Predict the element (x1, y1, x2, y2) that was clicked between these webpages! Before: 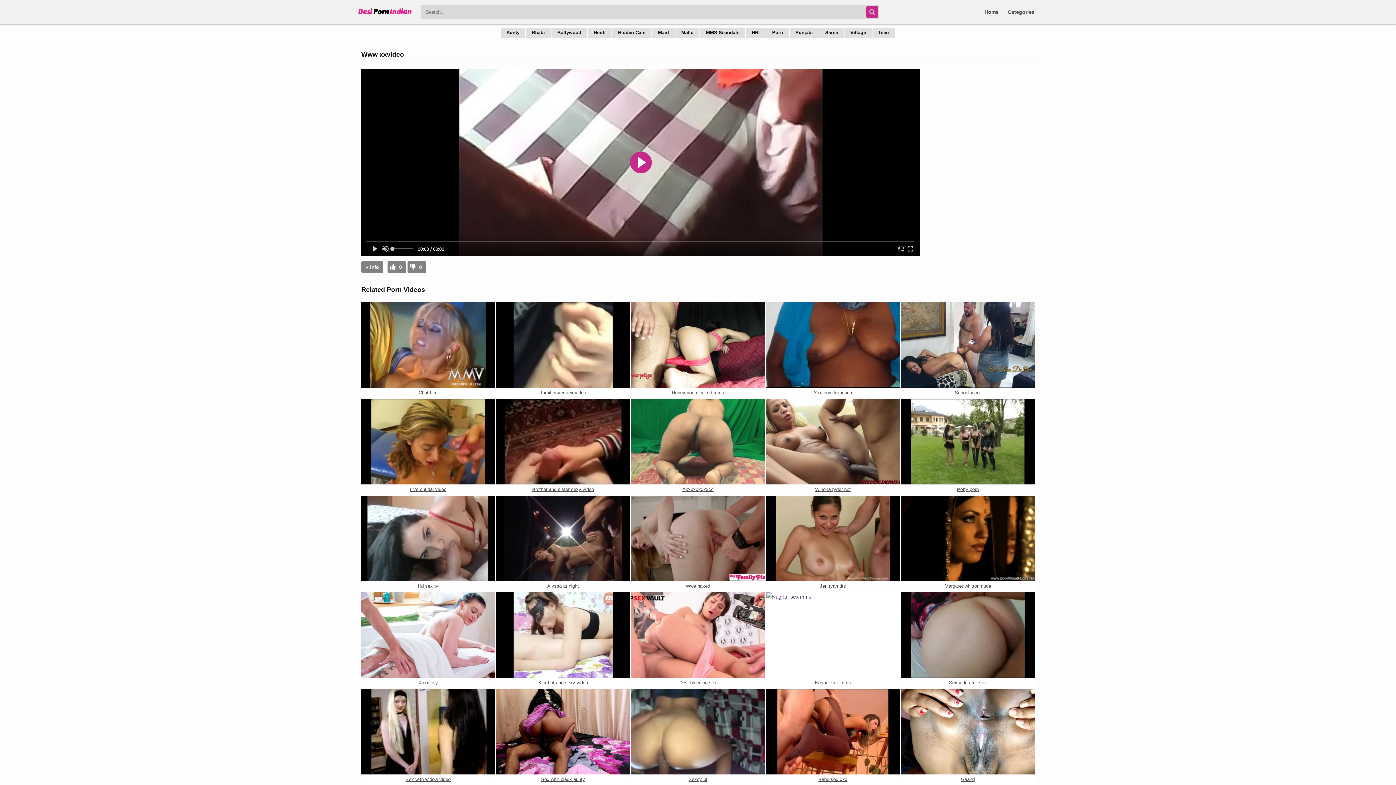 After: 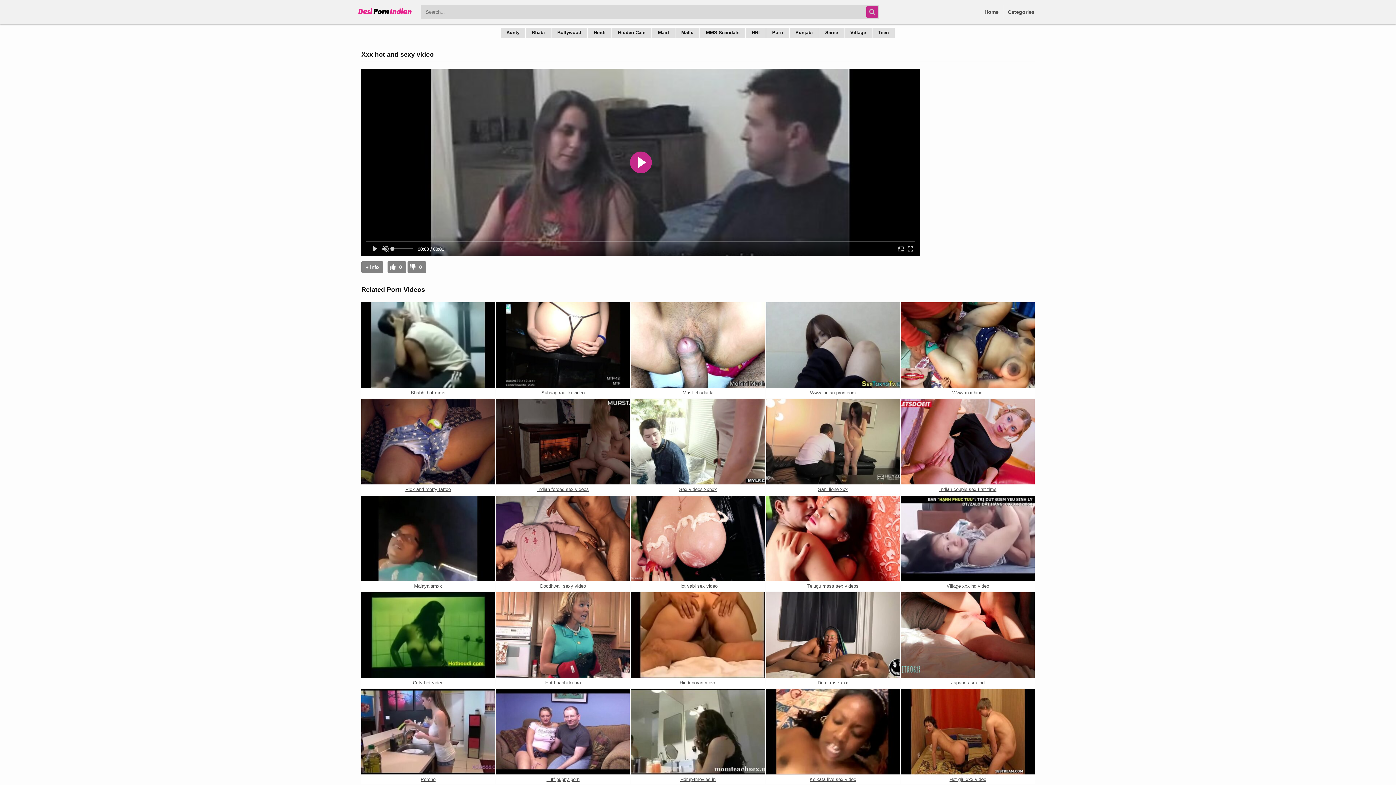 Action: bbox: (496, 678, 629, 688) label: Xxx hot and sexy video